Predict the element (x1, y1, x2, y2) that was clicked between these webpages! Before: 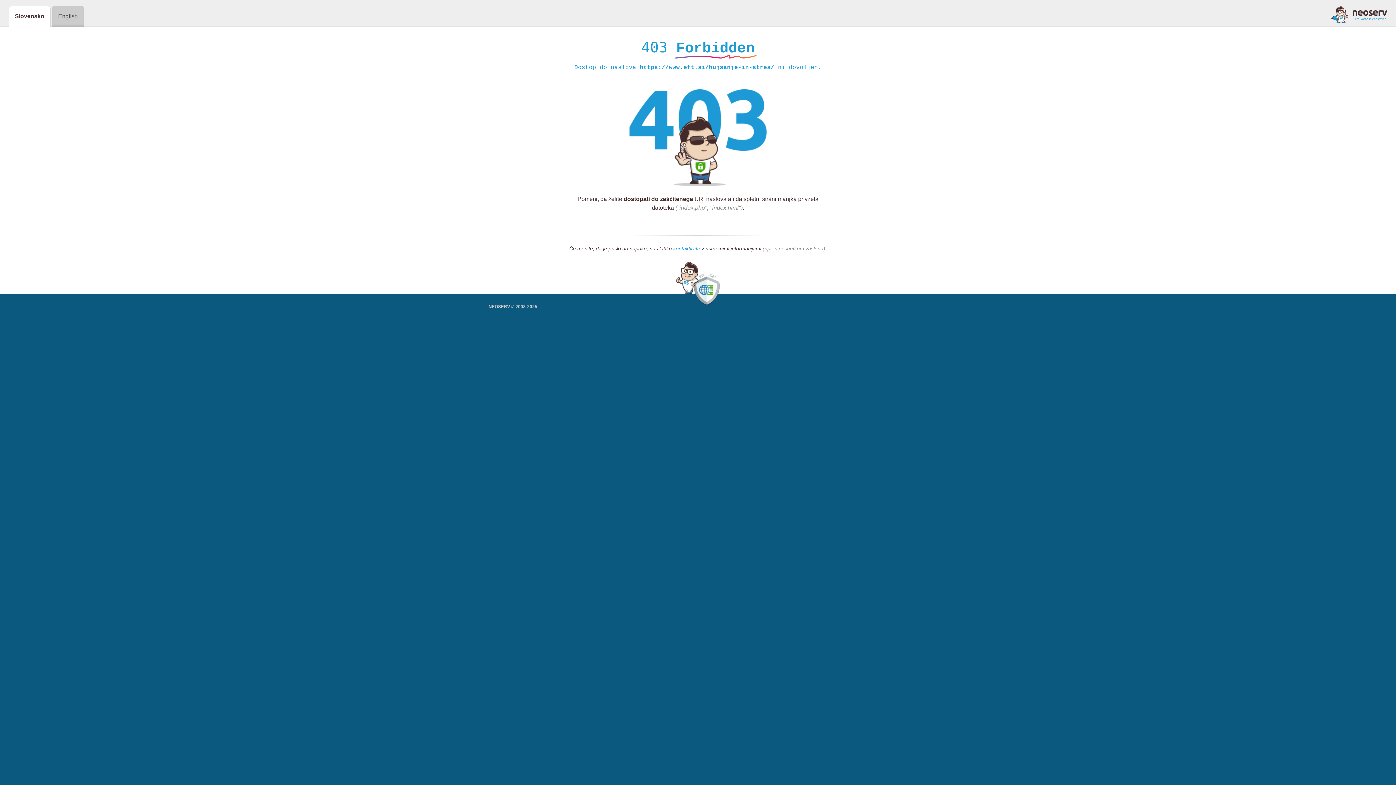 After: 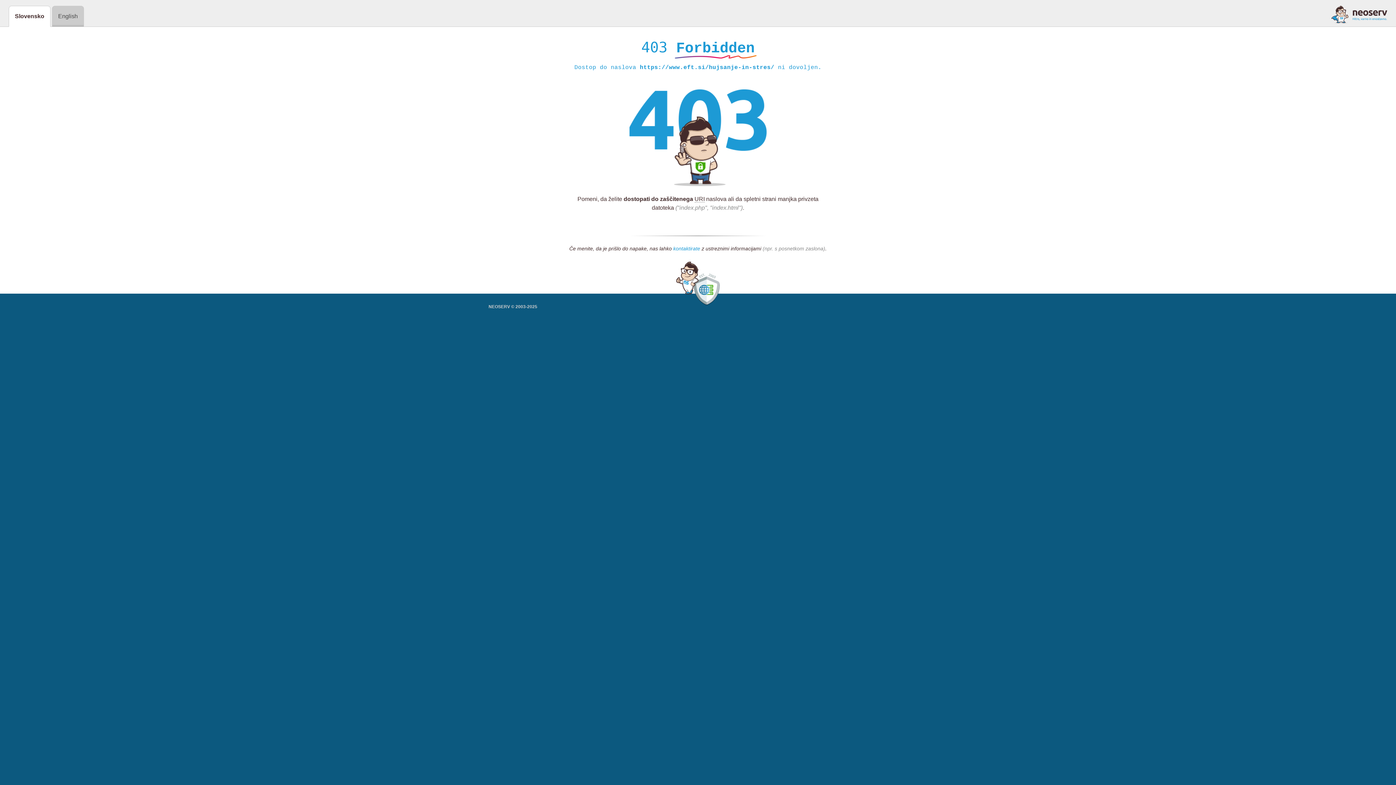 Action: bbox: (673, 245, 700, 252) label: kontaktirate